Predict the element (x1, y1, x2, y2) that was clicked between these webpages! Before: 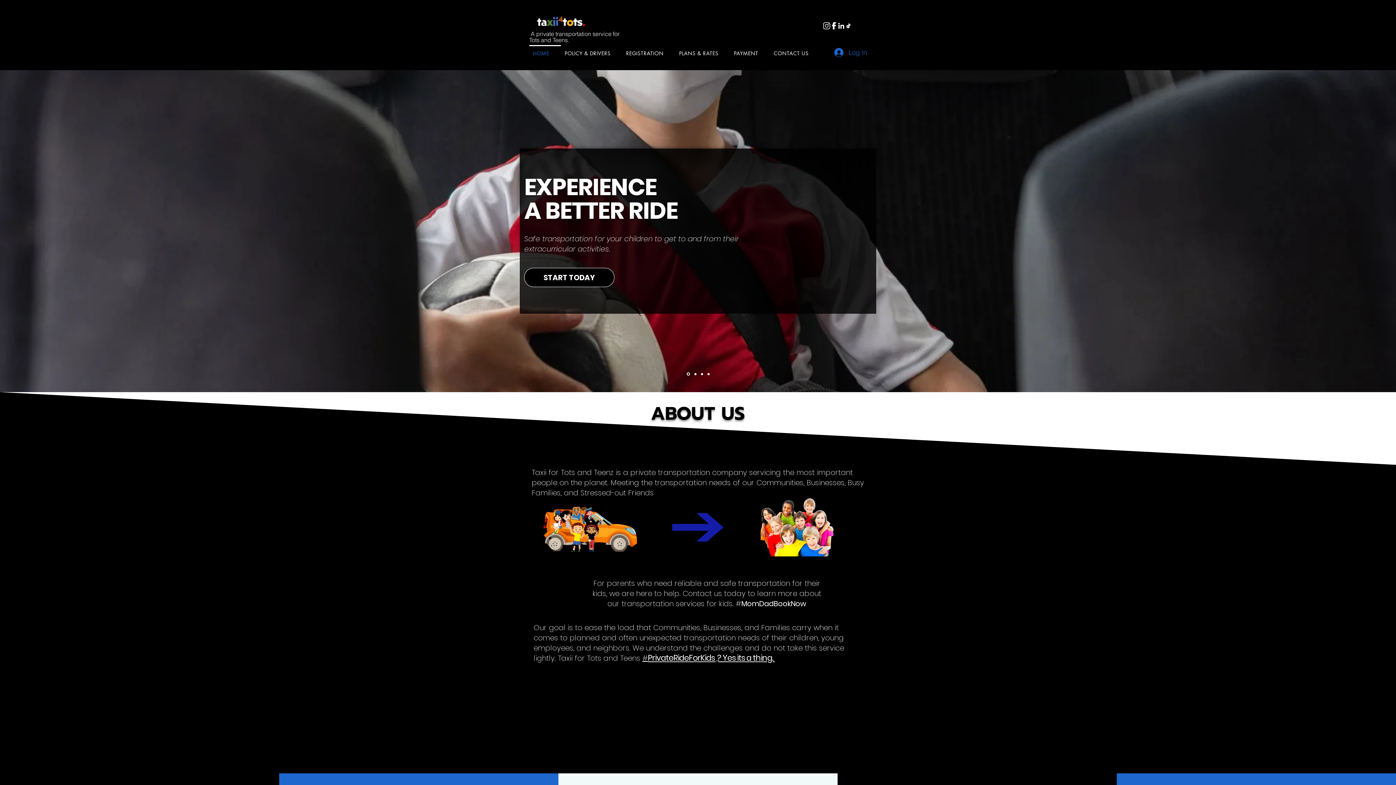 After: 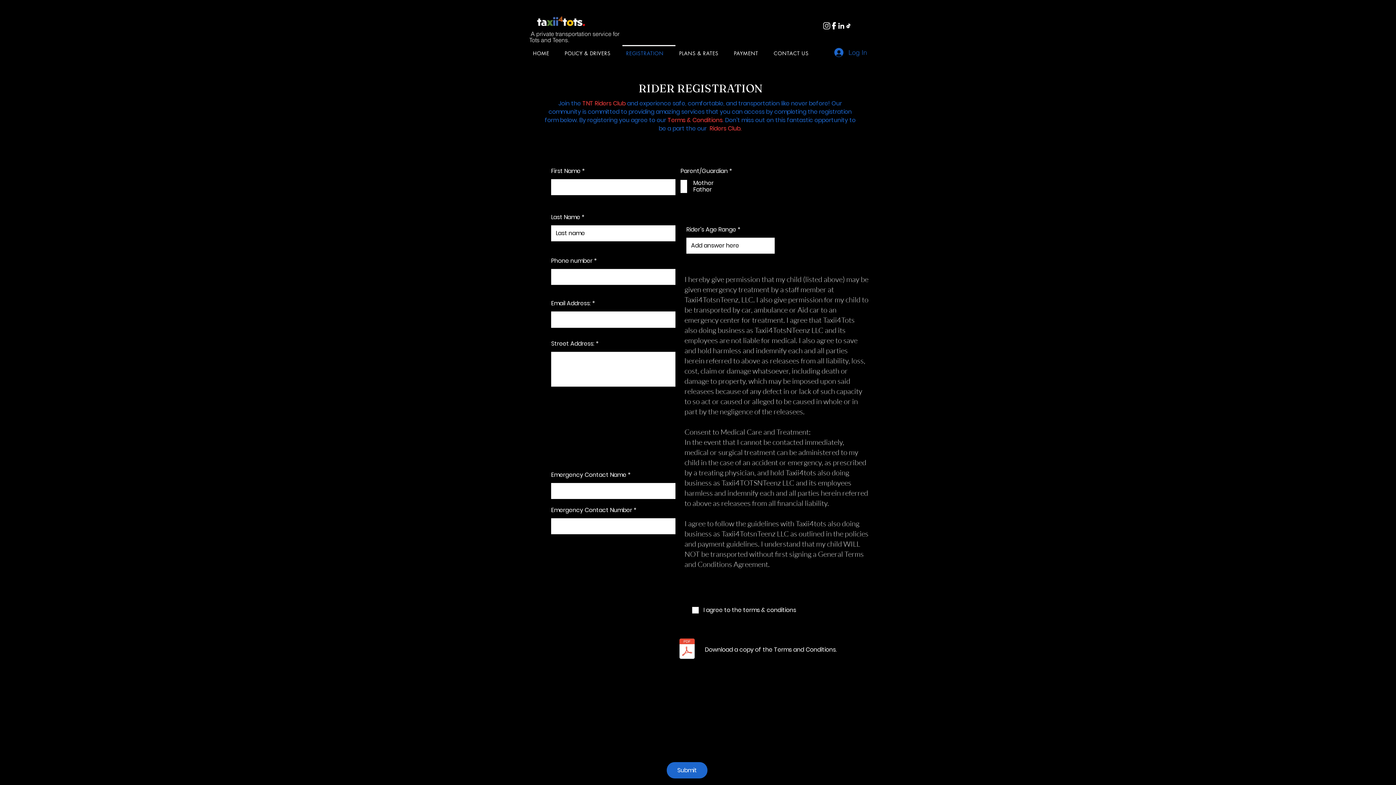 Action: bbox: (524, 268, 614, 287) label: START TODAY